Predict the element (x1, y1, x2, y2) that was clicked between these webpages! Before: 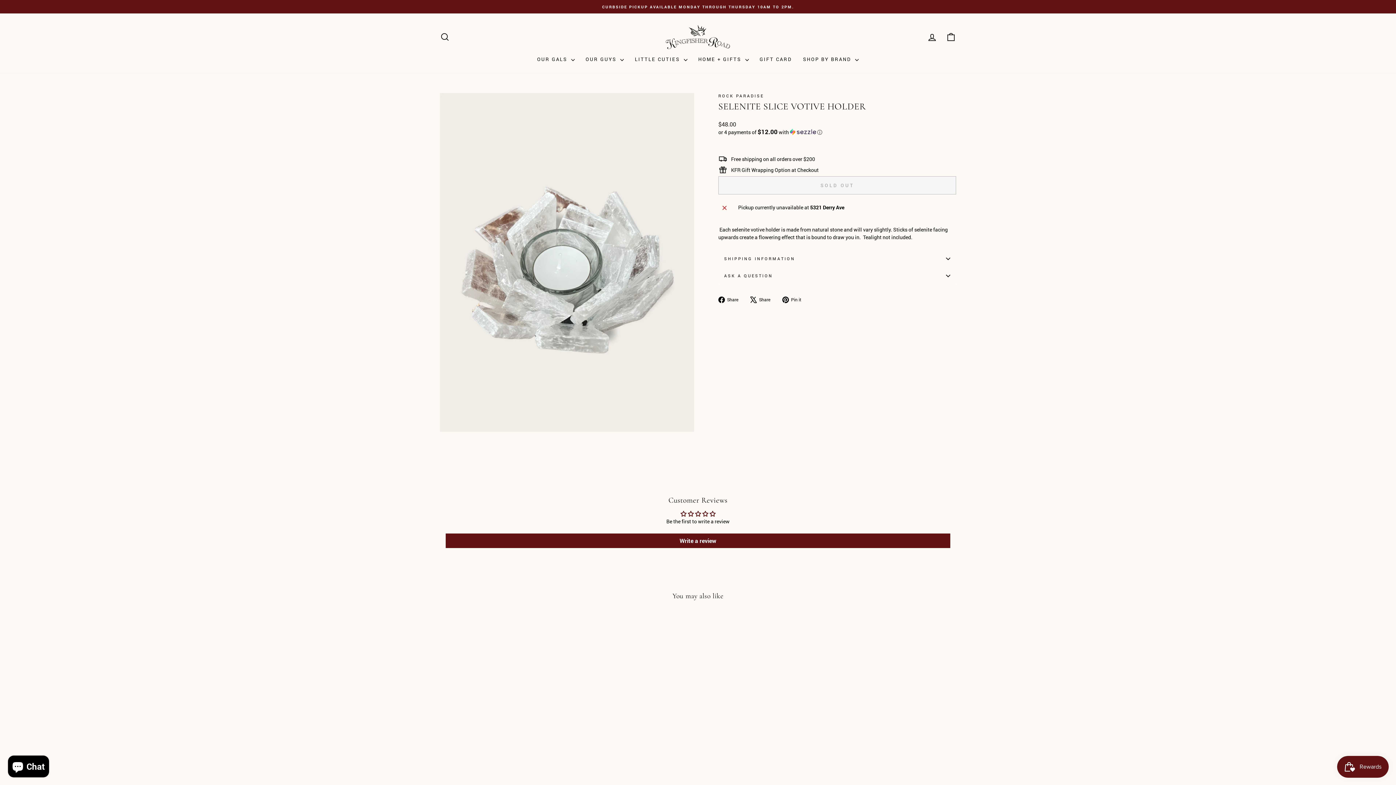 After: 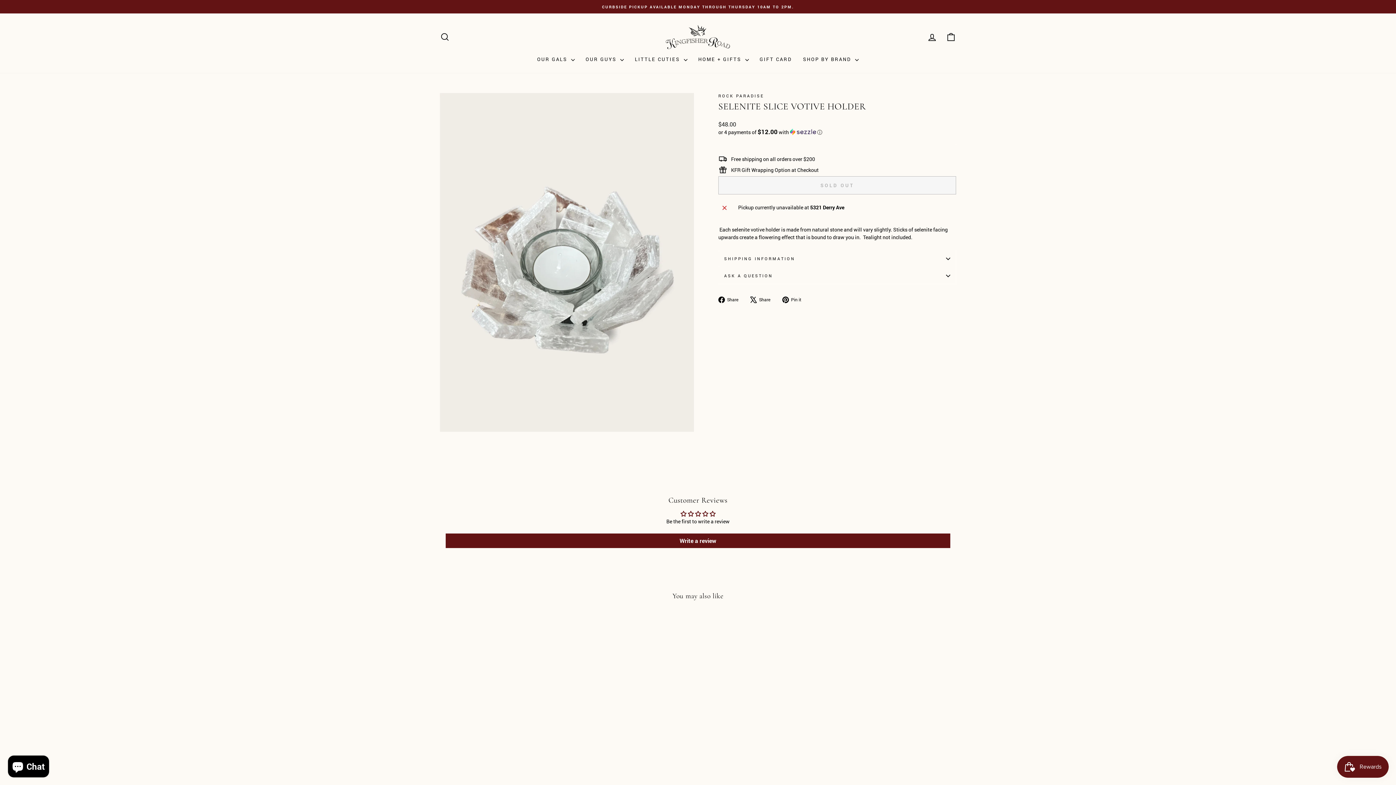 Action: bbox: (782, 295, 806, 303) label:  Pin it
Pin on Pinterest